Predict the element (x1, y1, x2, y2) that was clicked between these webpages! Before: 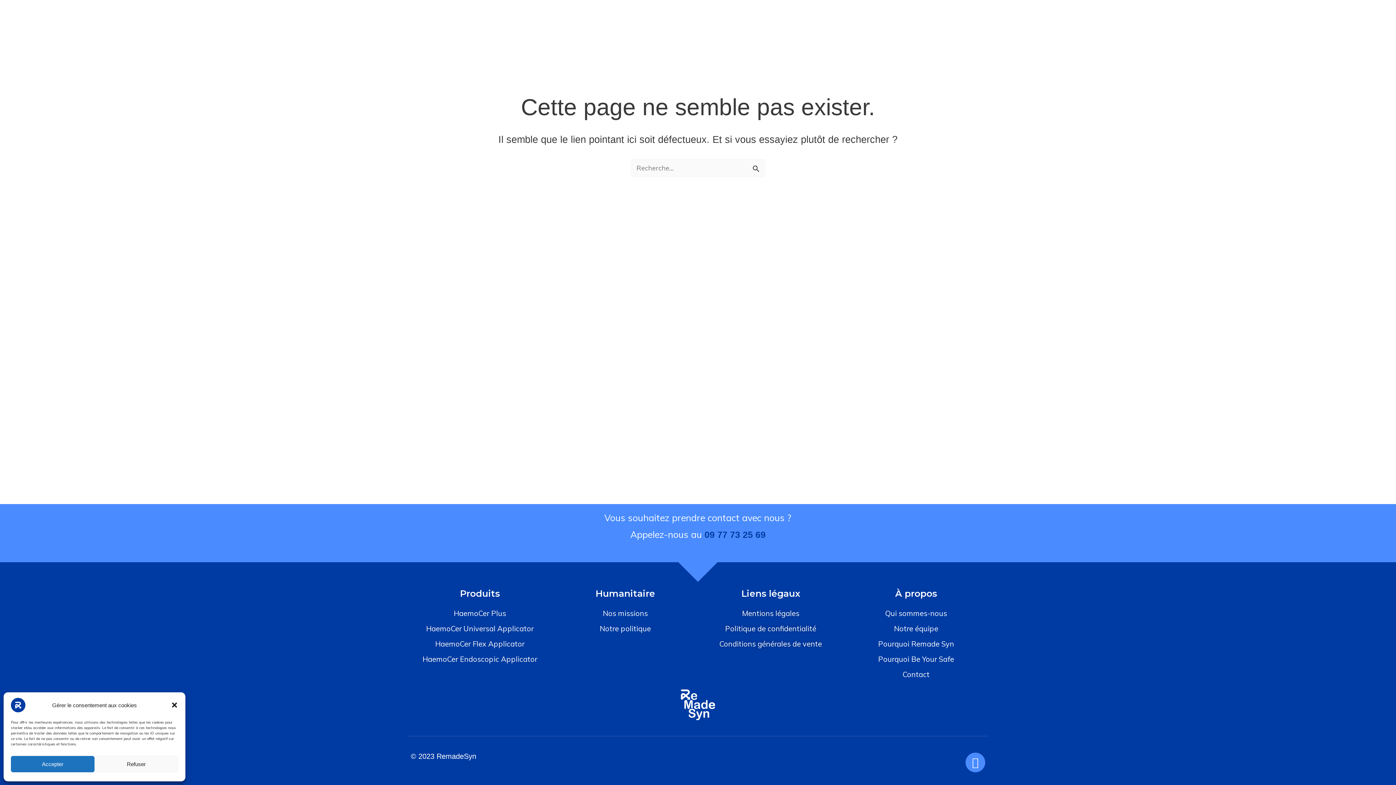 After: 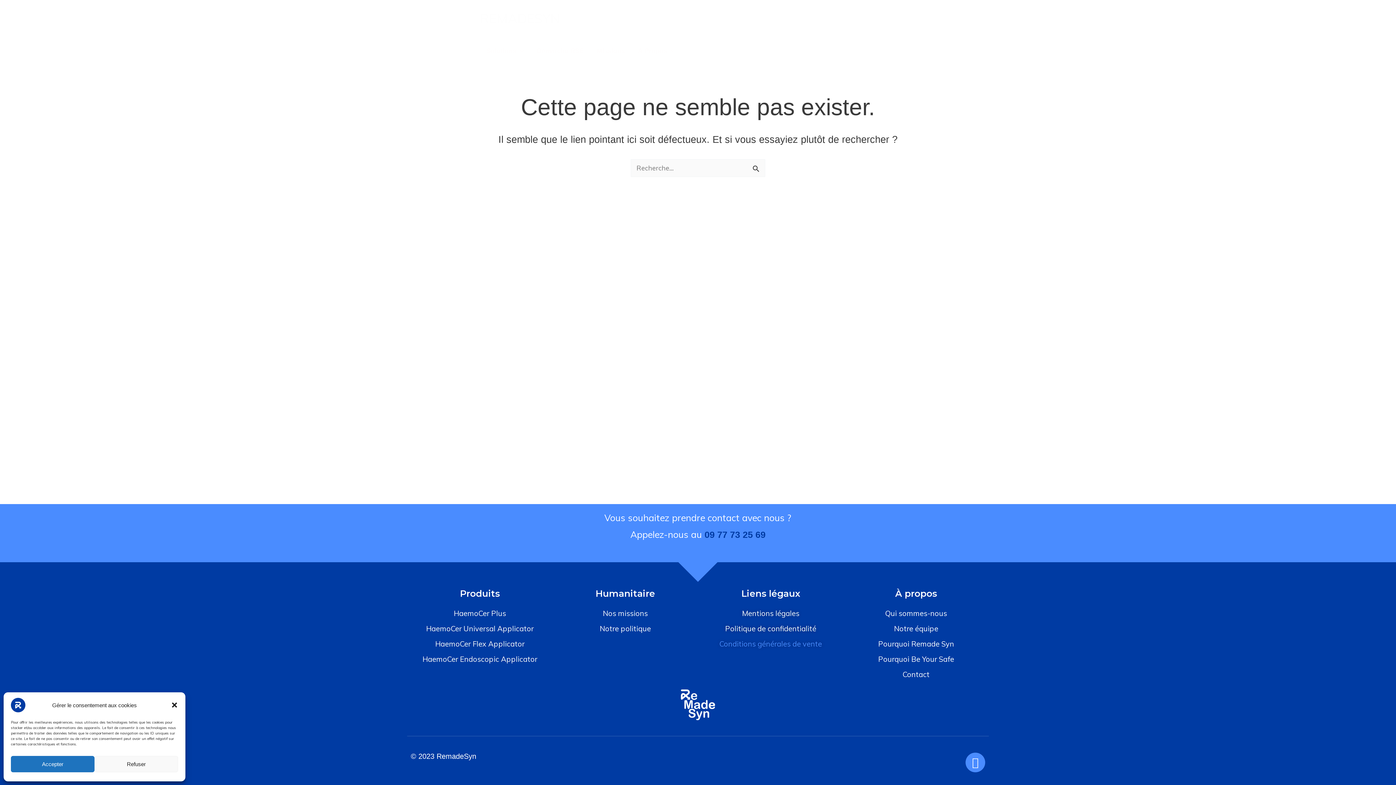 Action: bbox: (698, 637, 843, 651) label: Conditions générales de vente